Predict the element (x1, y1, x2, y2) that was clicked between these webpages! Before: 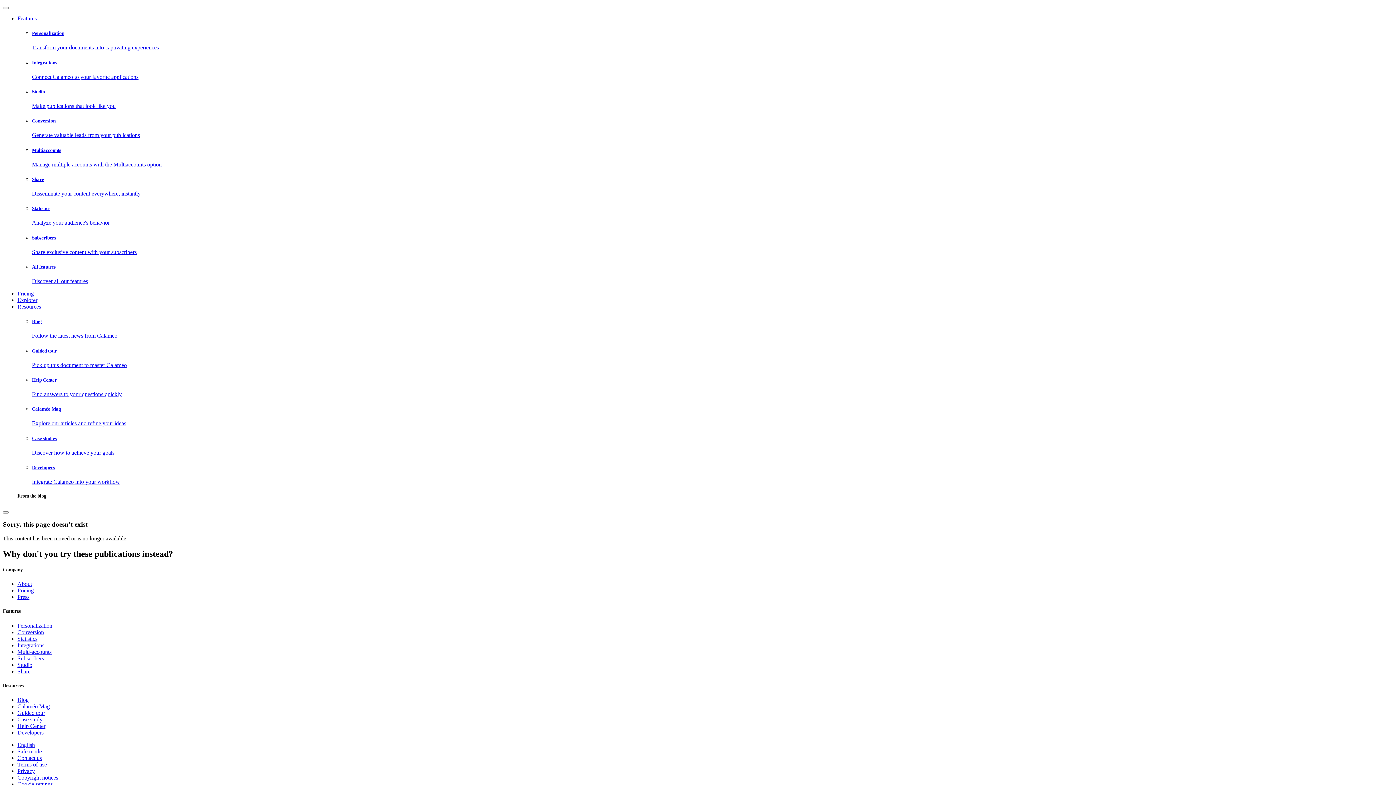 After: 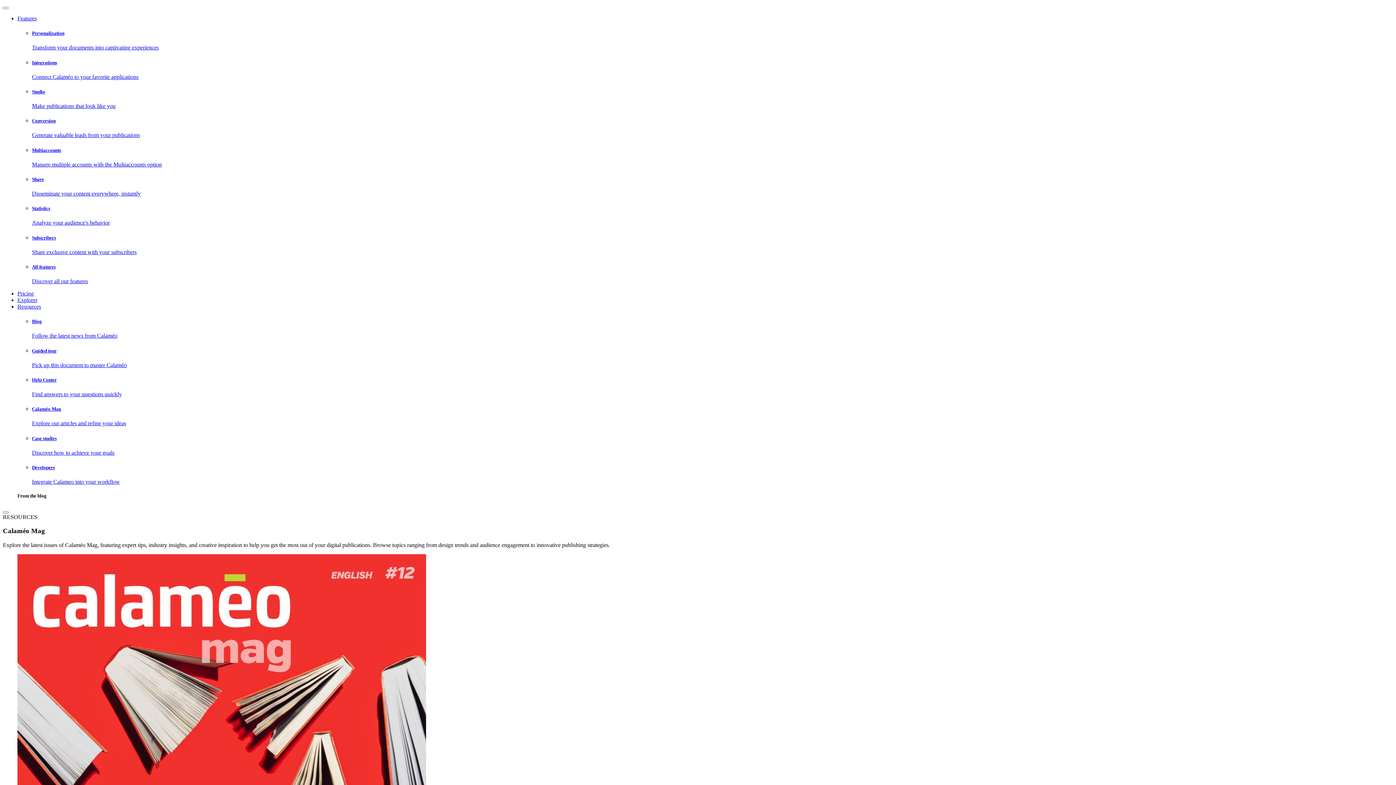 Action: bbox: (17, 703, 49, 709) label: Calaméo Mag